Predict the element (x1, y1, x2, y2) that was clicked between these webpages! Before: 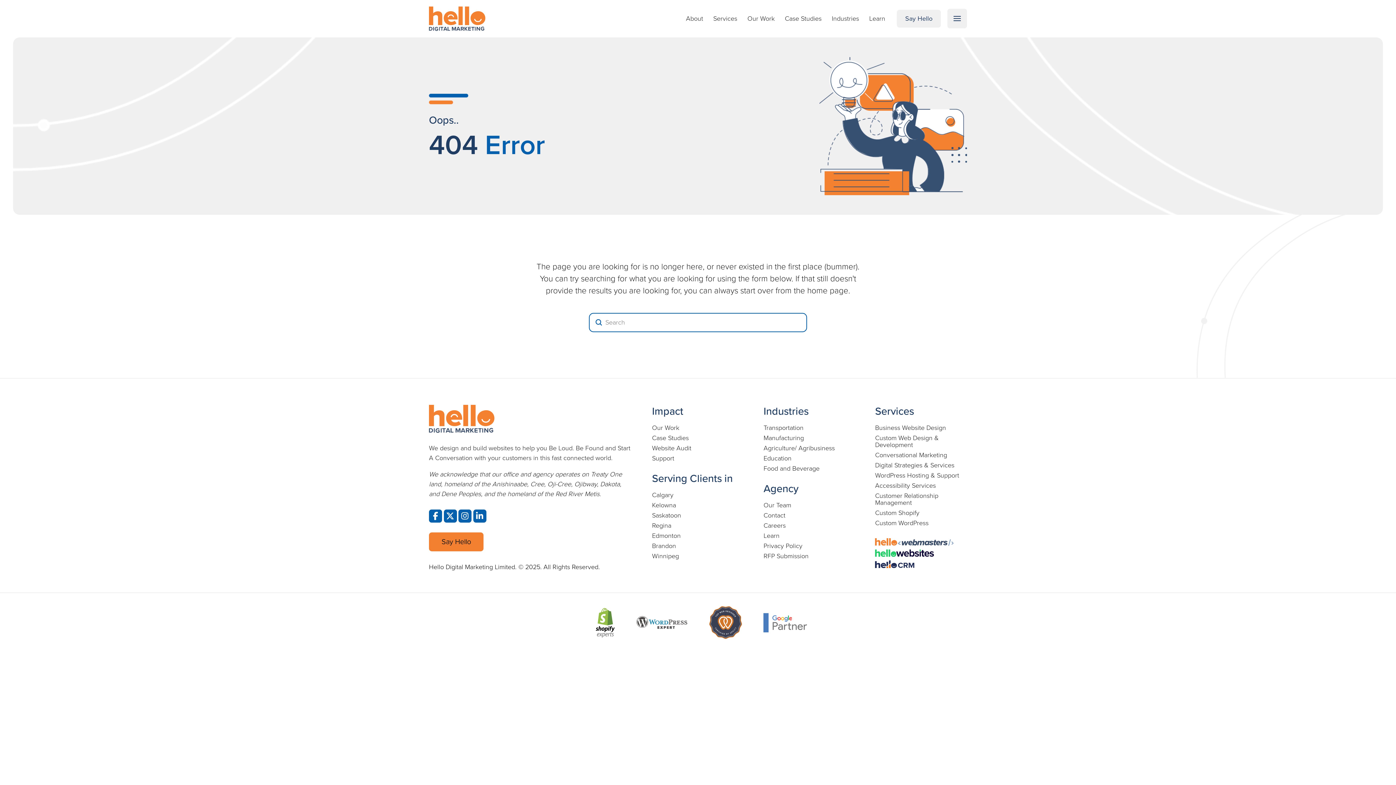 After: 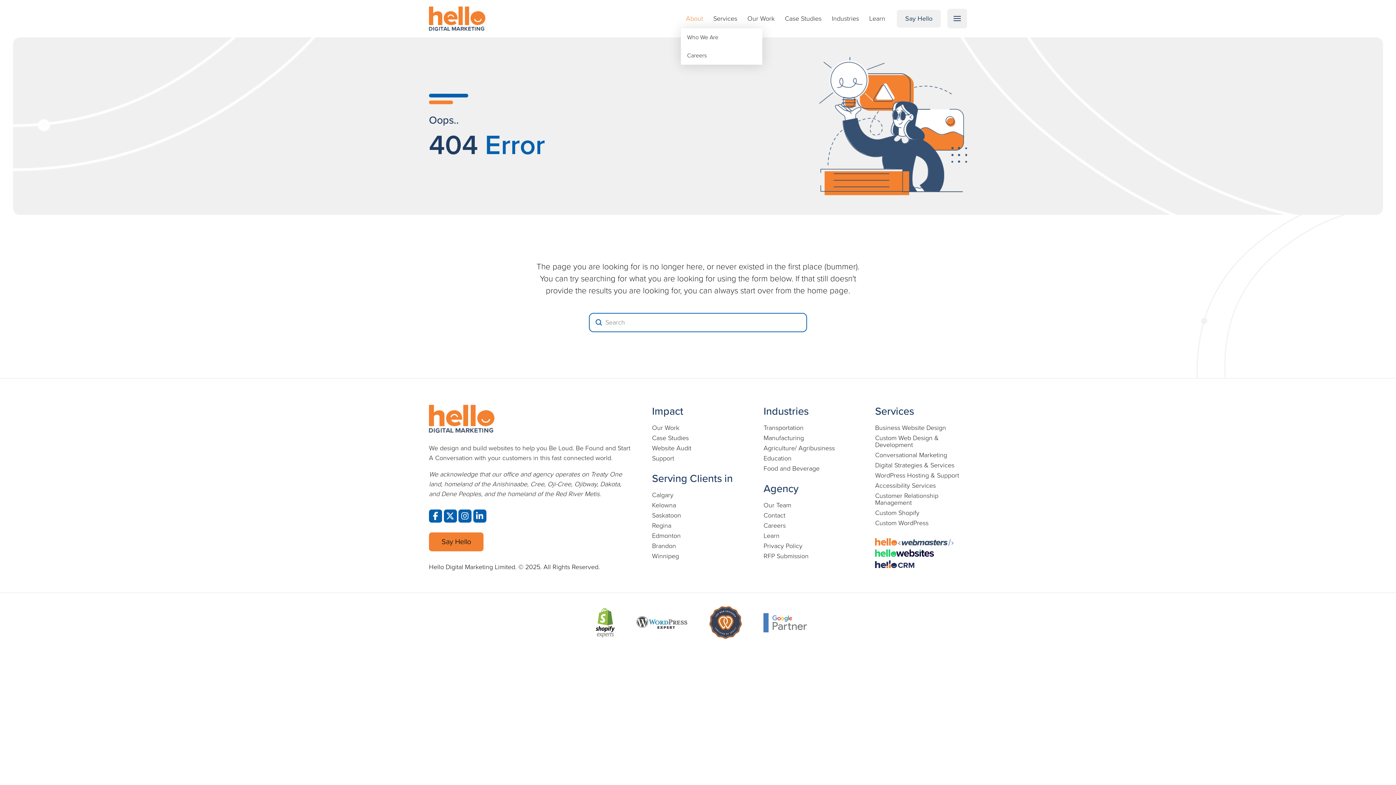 Action: bbox: (681, 8, 708, 28) label: About